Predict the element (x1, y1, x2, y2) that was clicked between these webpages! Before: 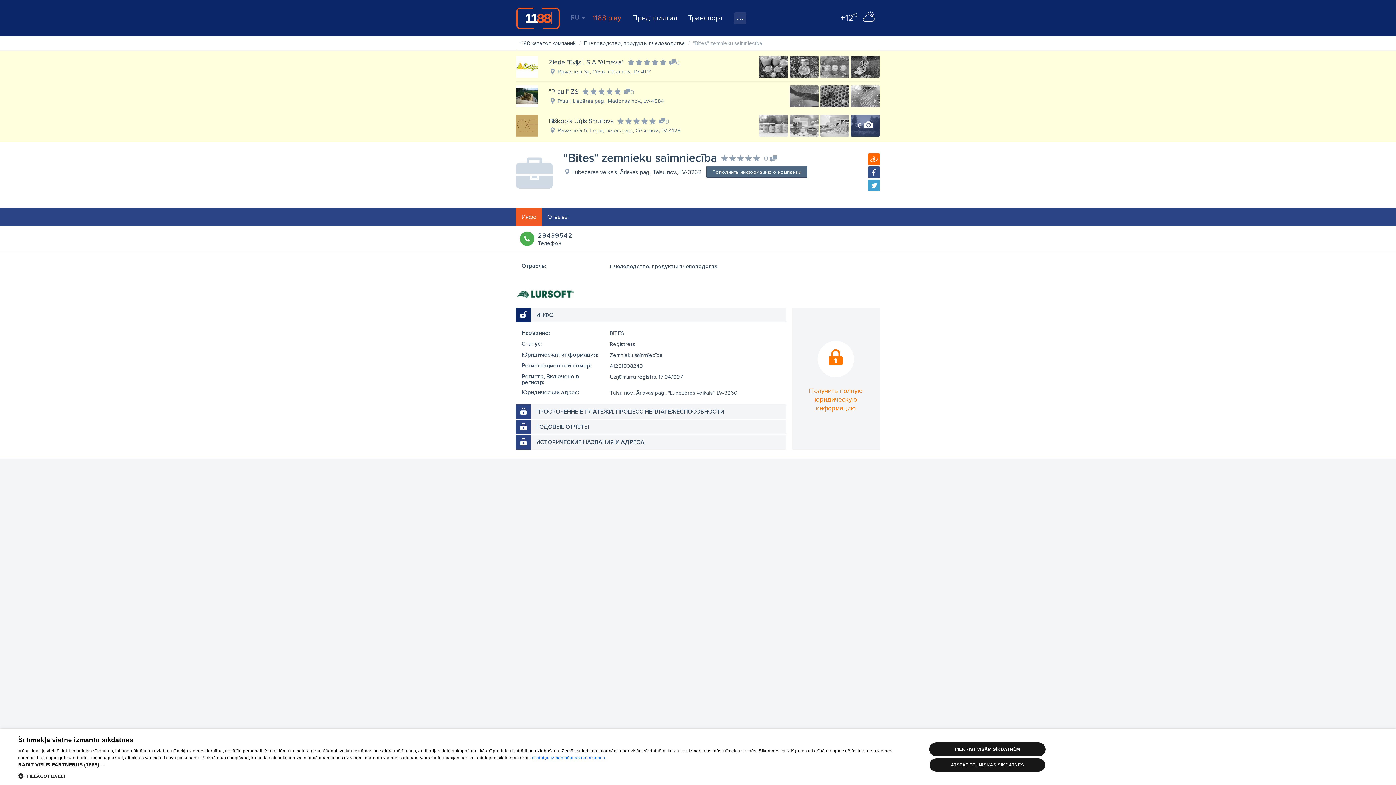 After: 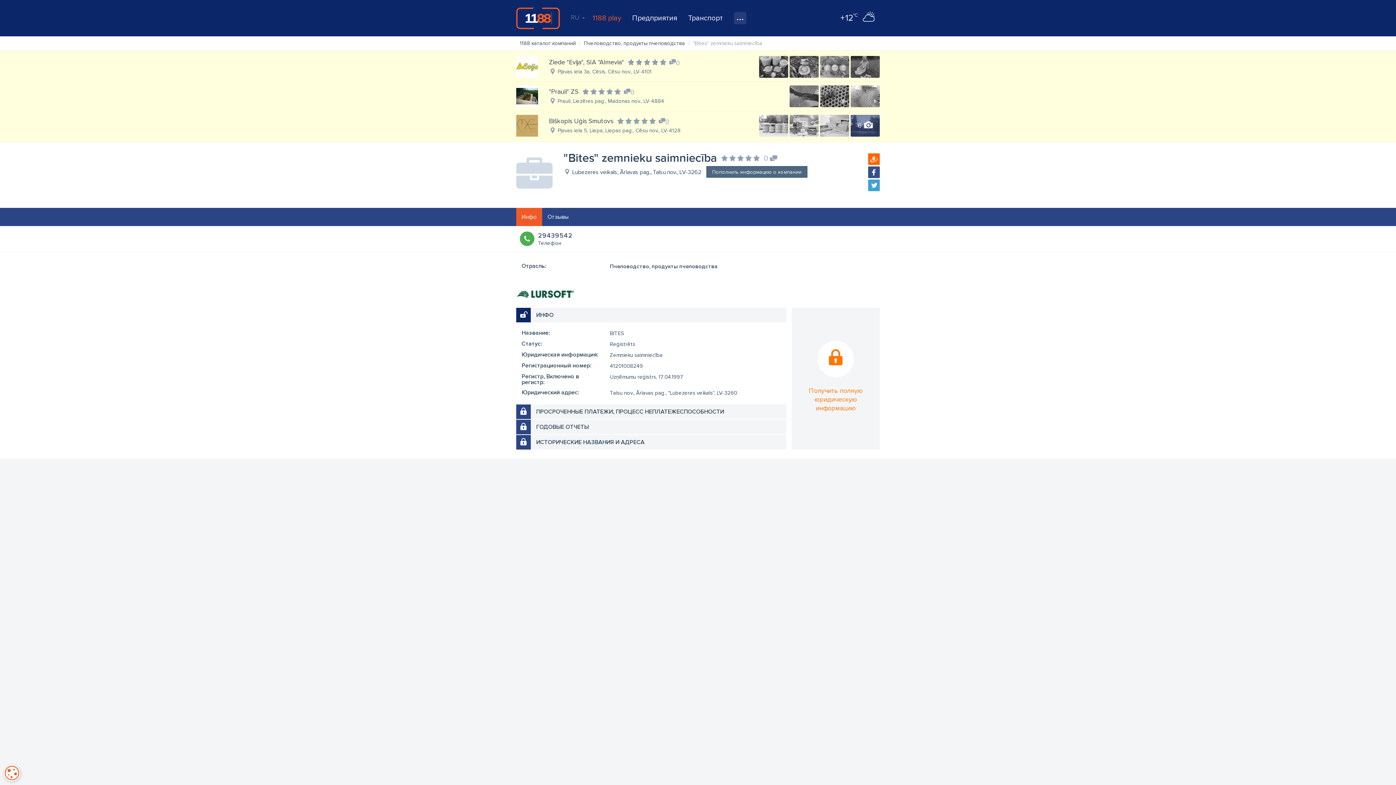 Action: label: PIEKRIST VISĀM SĪKDATNĒM bbox: (929, 742, 1045, 756)